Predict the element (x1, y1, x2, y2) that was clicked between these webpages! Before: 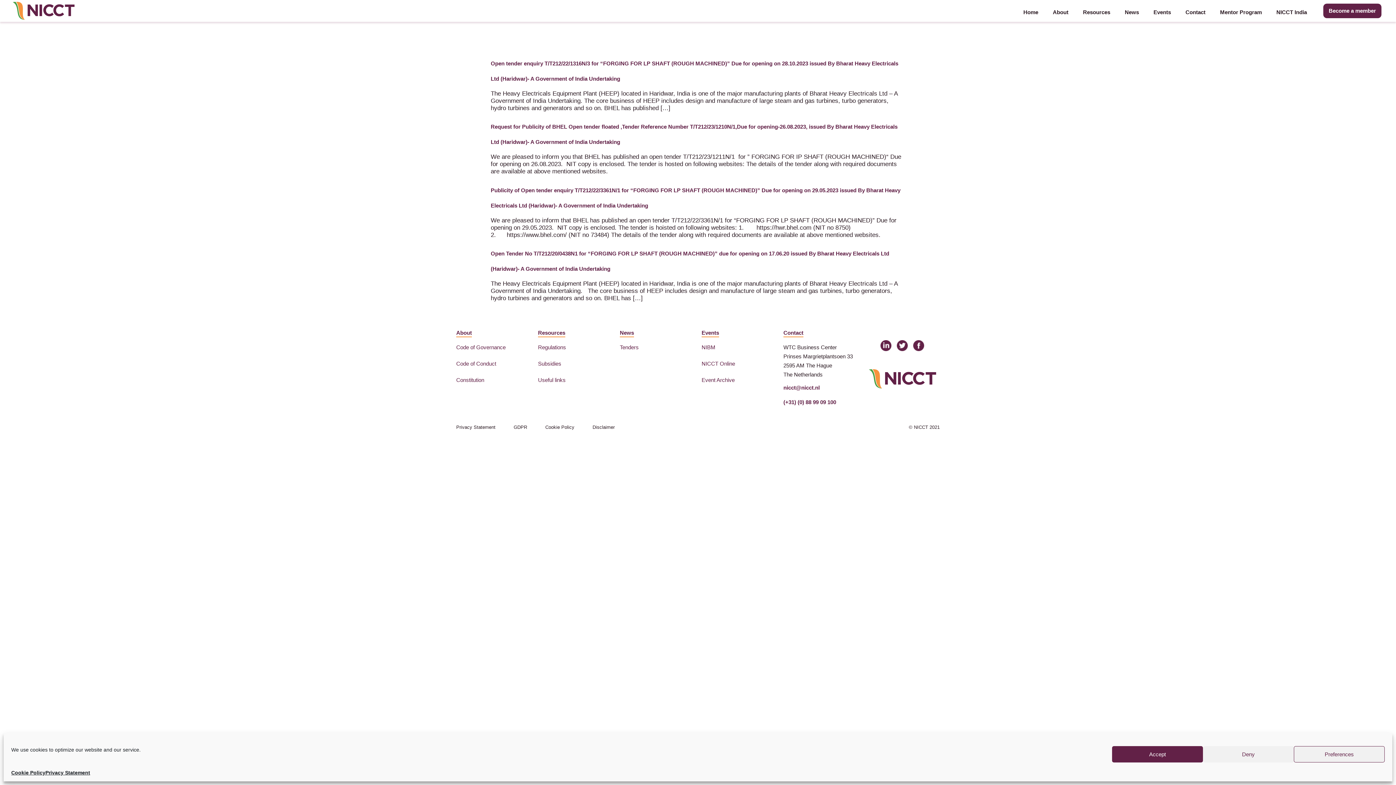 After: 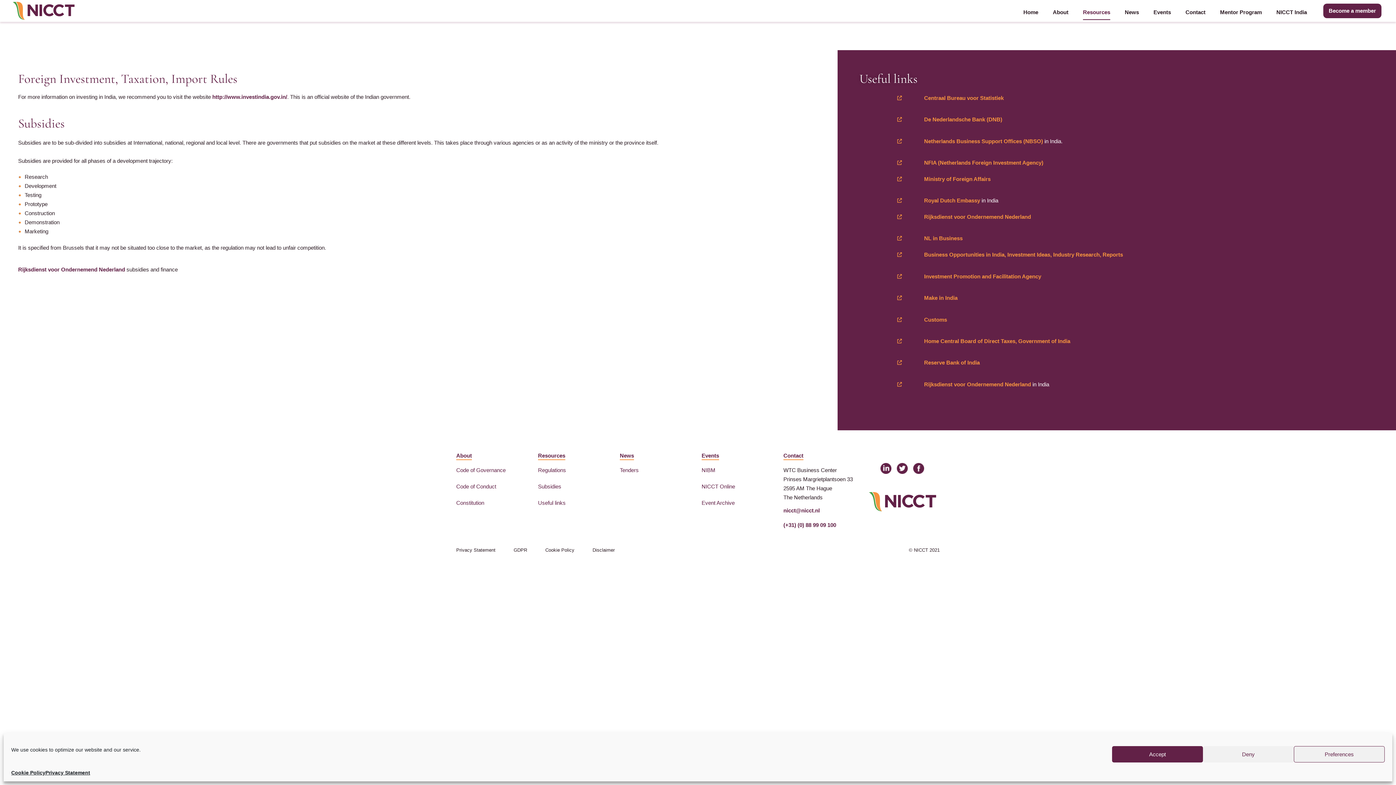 Action: bbox: (538, 375, 612, 384) label: Useful links